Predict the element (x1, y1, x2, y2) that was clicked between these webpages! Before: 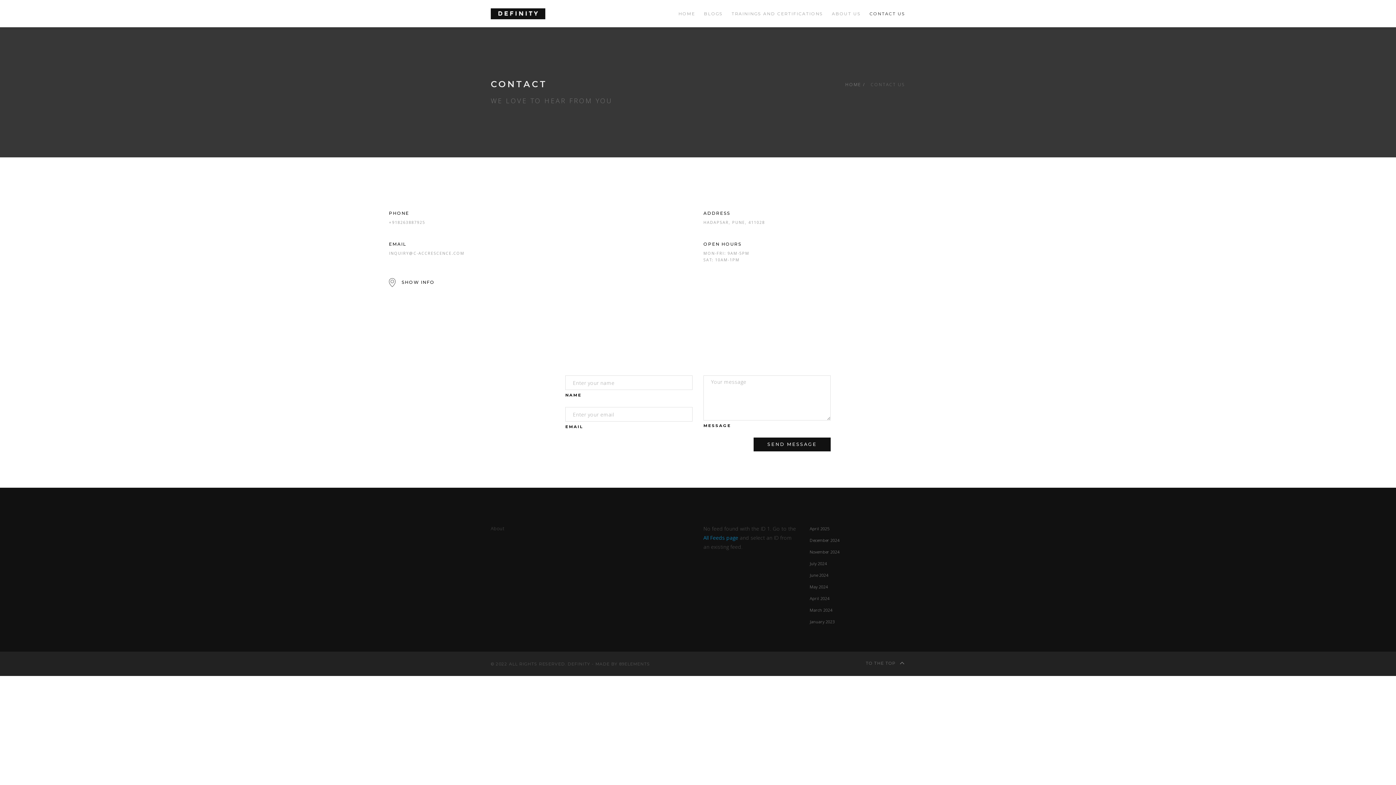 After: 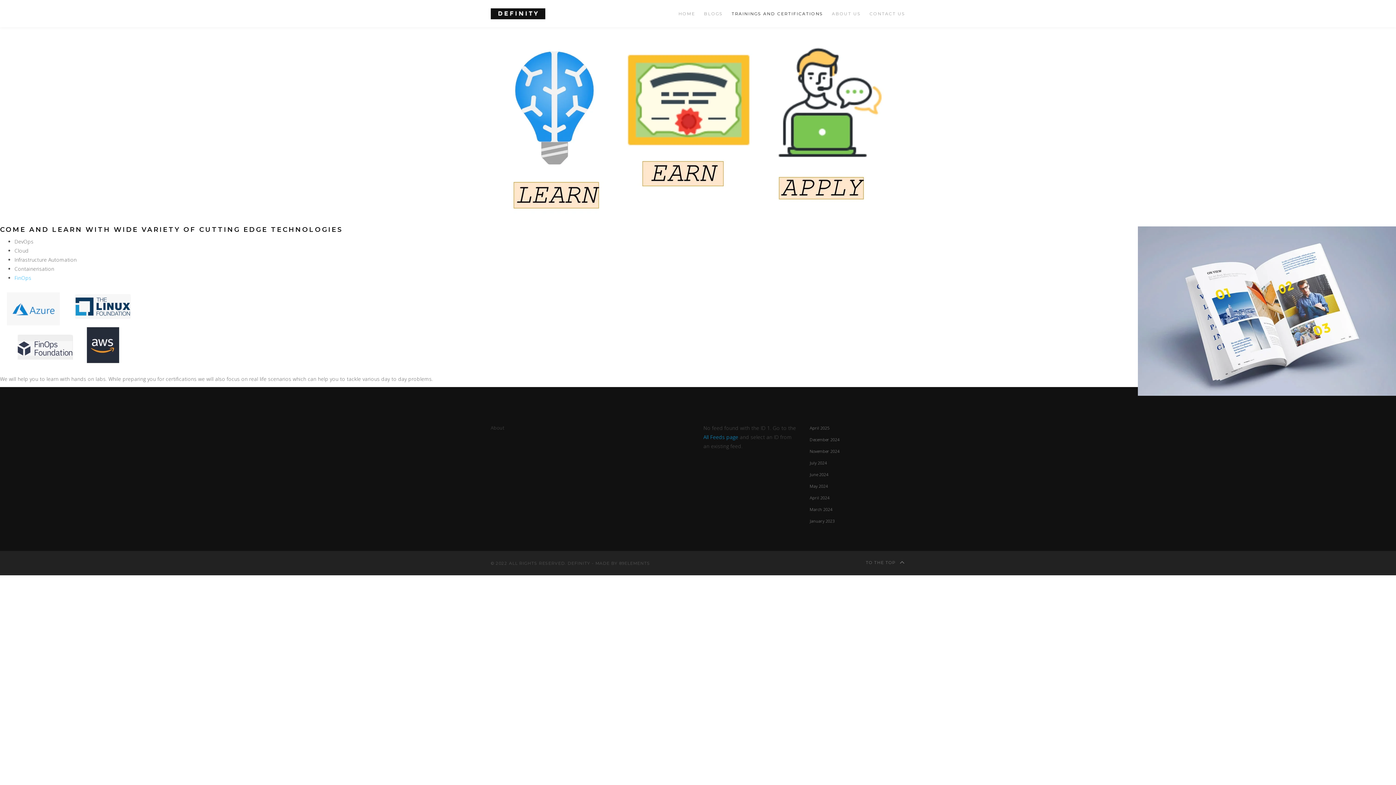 Action: bbox: (731, 9, 823, 18) label: TRAININGS AND CERTIFICATIONS